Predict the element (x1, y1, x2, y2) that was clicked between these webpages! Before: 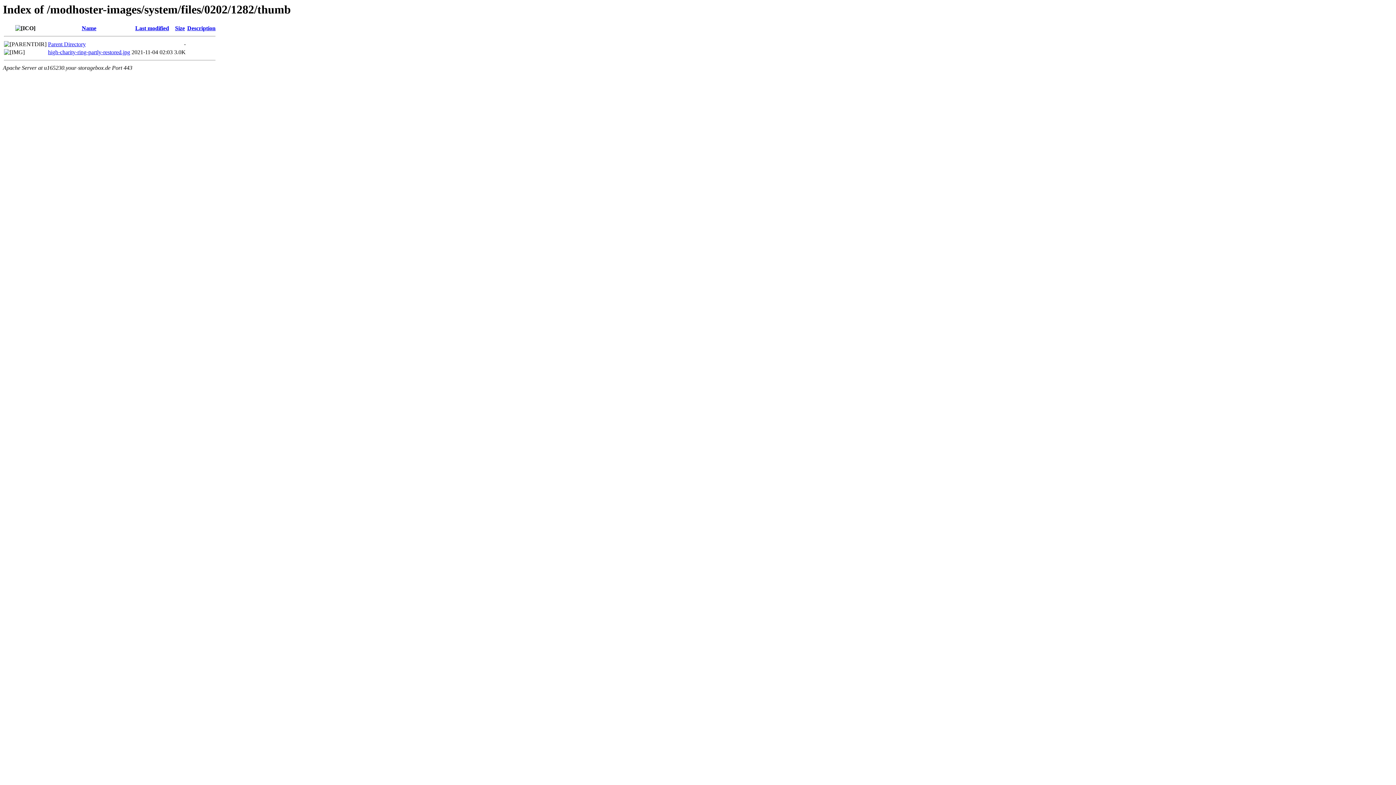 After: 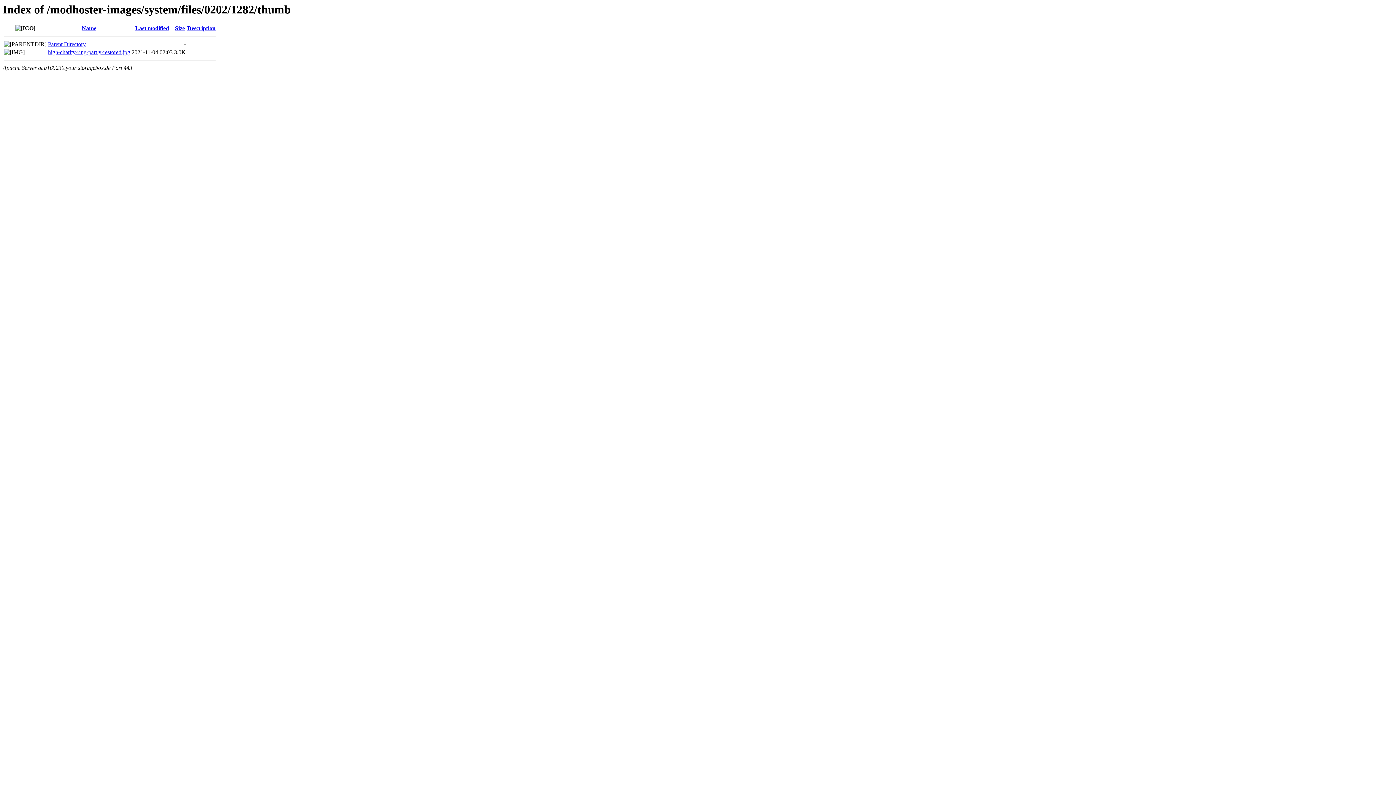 Action: bbox: (187, 25, 215, 31) label: Description